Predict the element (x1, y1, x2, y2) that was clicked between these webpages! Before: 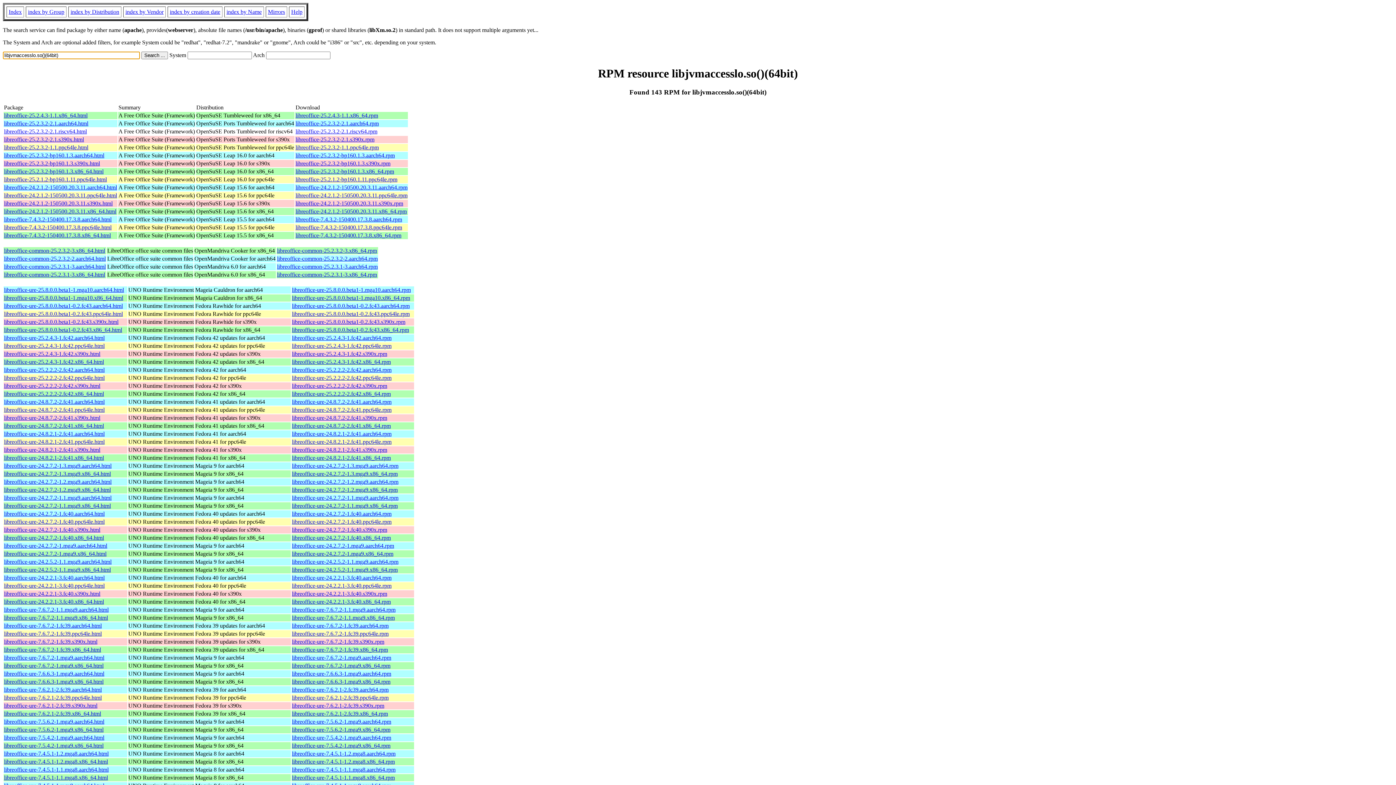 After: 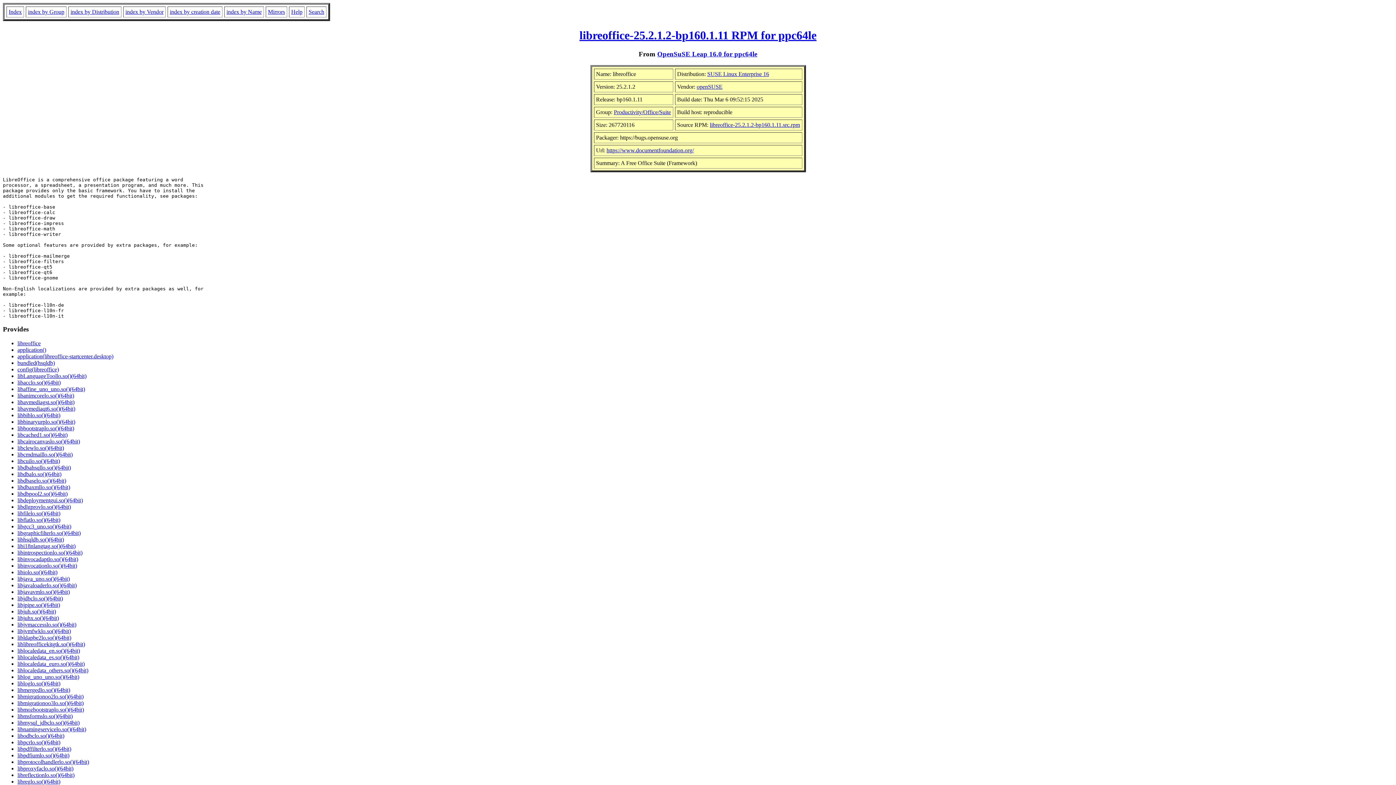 Action: bbox: (4, 176, 106, 182) label: libreoffice-25.2.1.2-bp160.1.11.ppc64le.html